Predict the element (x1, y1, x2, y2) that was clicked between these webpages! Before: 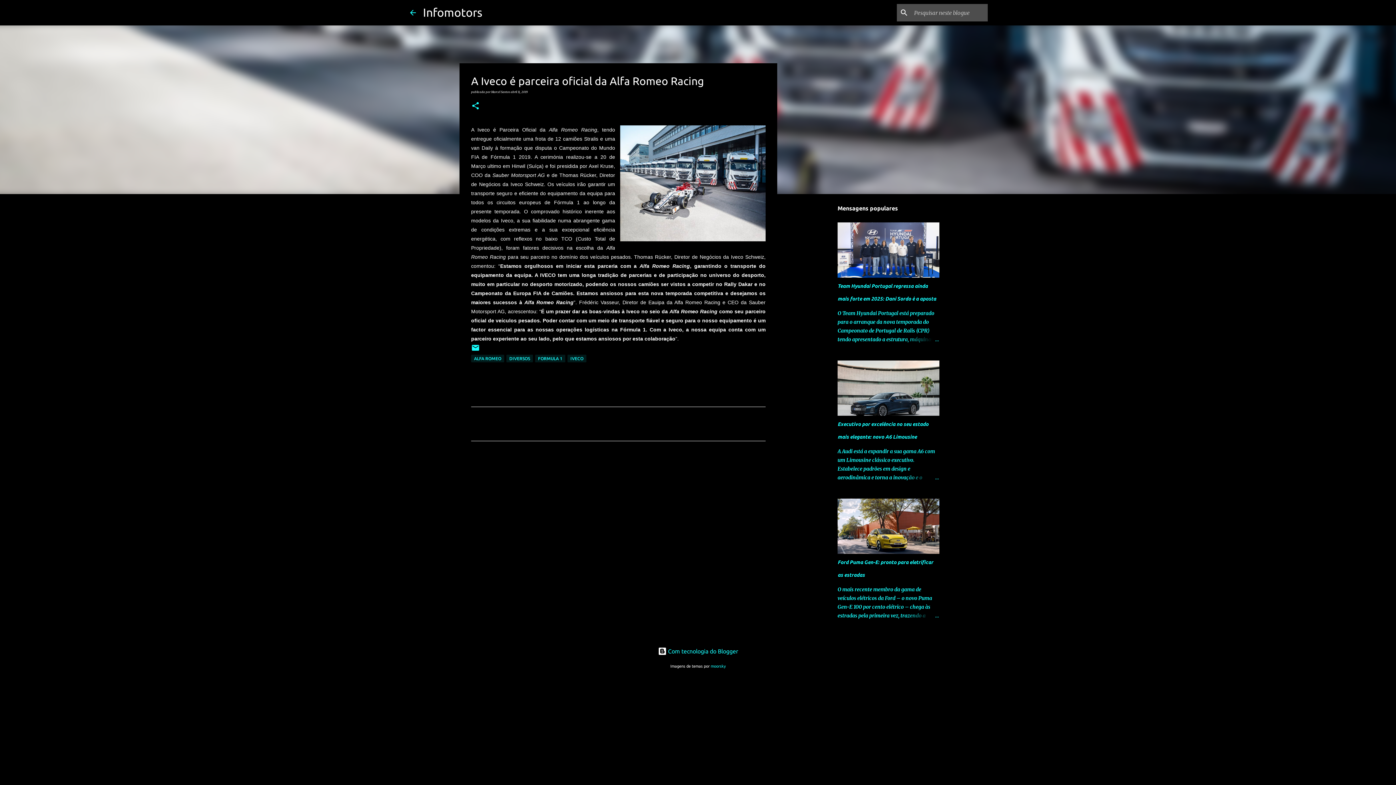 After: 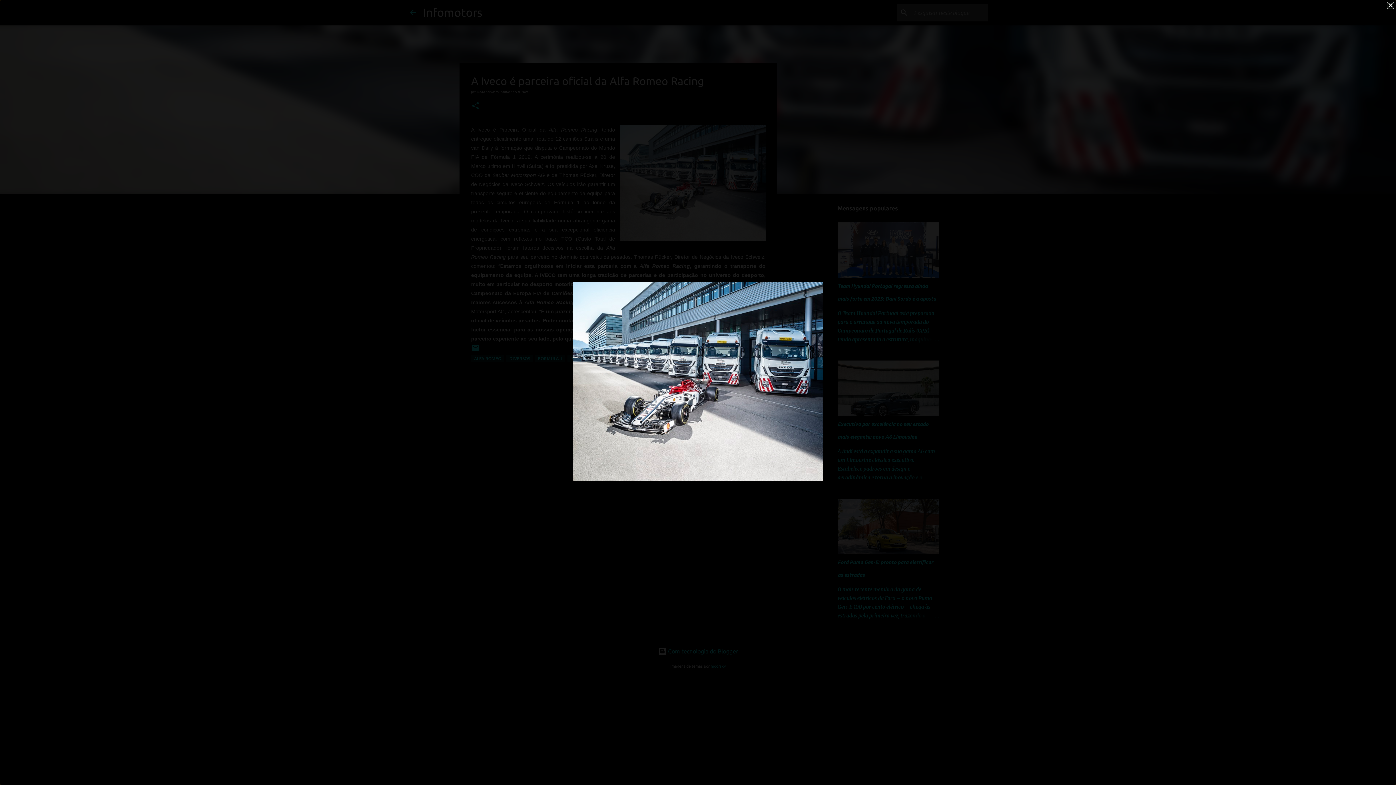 Action: bbox: (620, 125, 765, 244)